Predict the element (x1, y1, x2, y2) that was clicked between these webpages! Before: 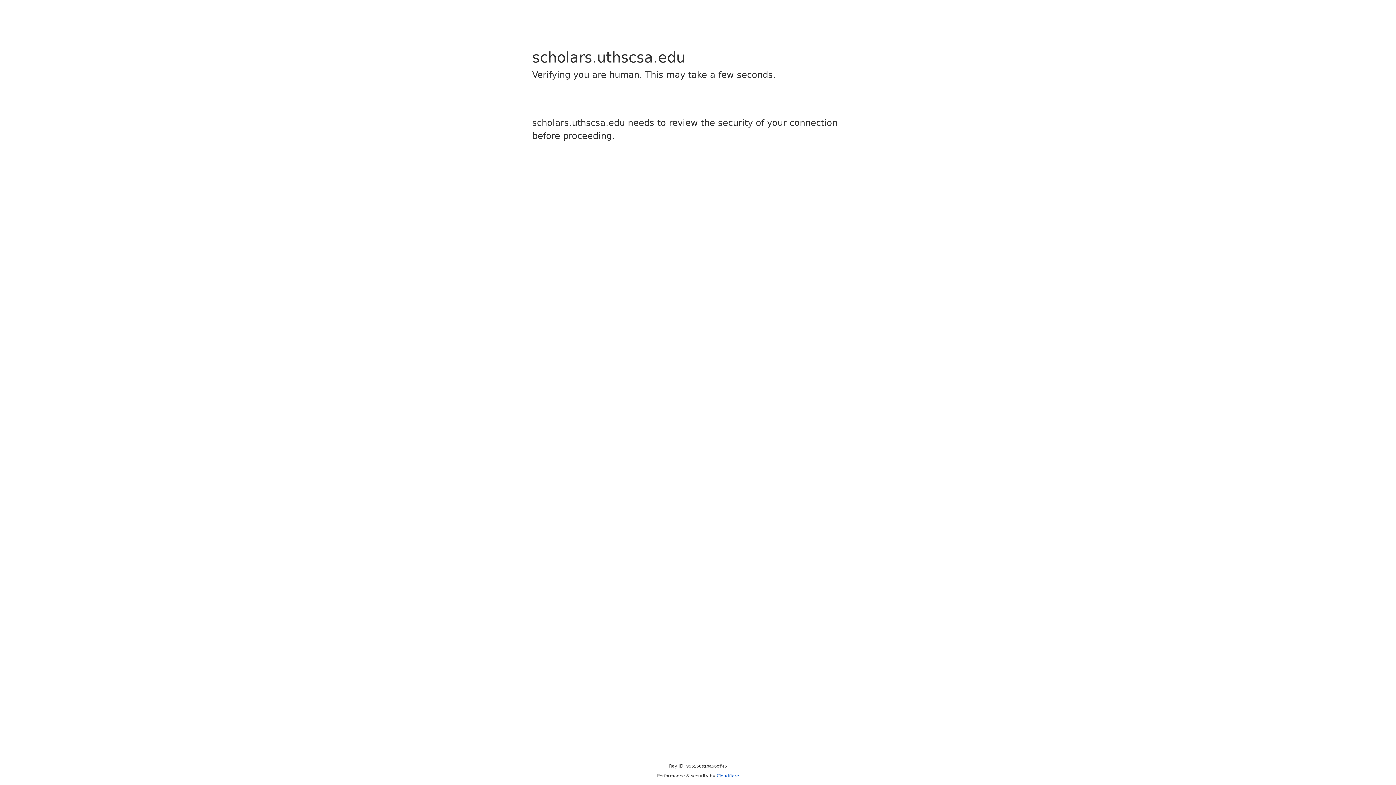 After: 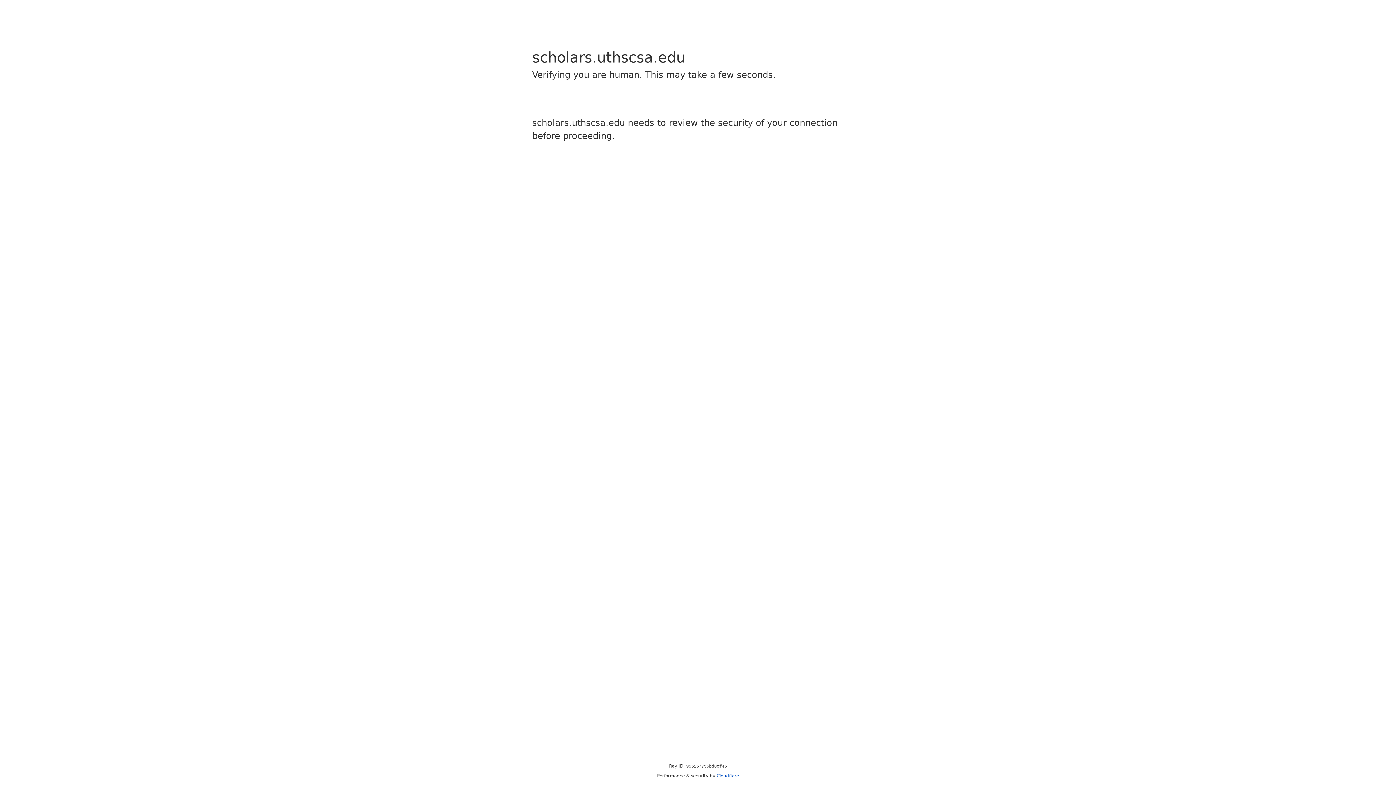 Action: label: Cloudflare bbox: (716, 773, 739, 778)